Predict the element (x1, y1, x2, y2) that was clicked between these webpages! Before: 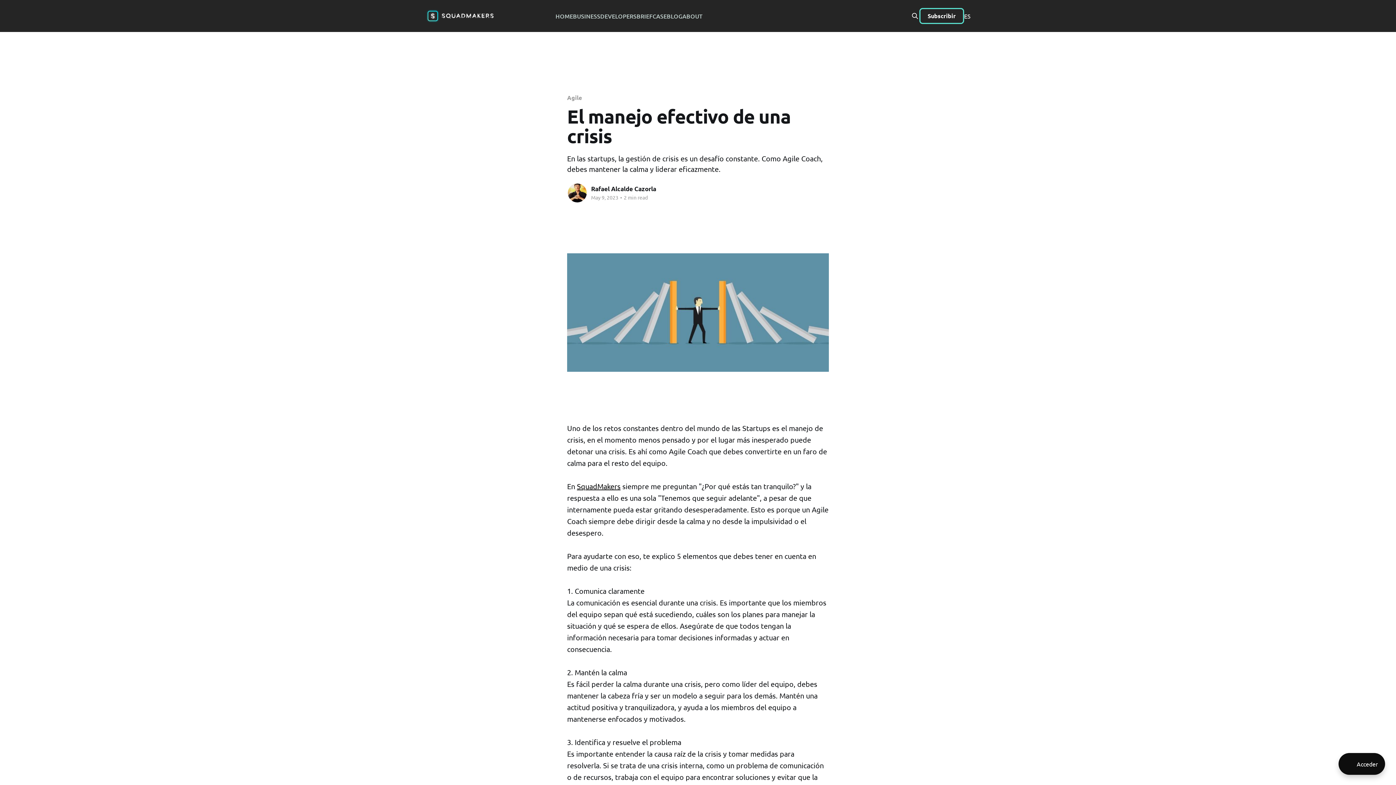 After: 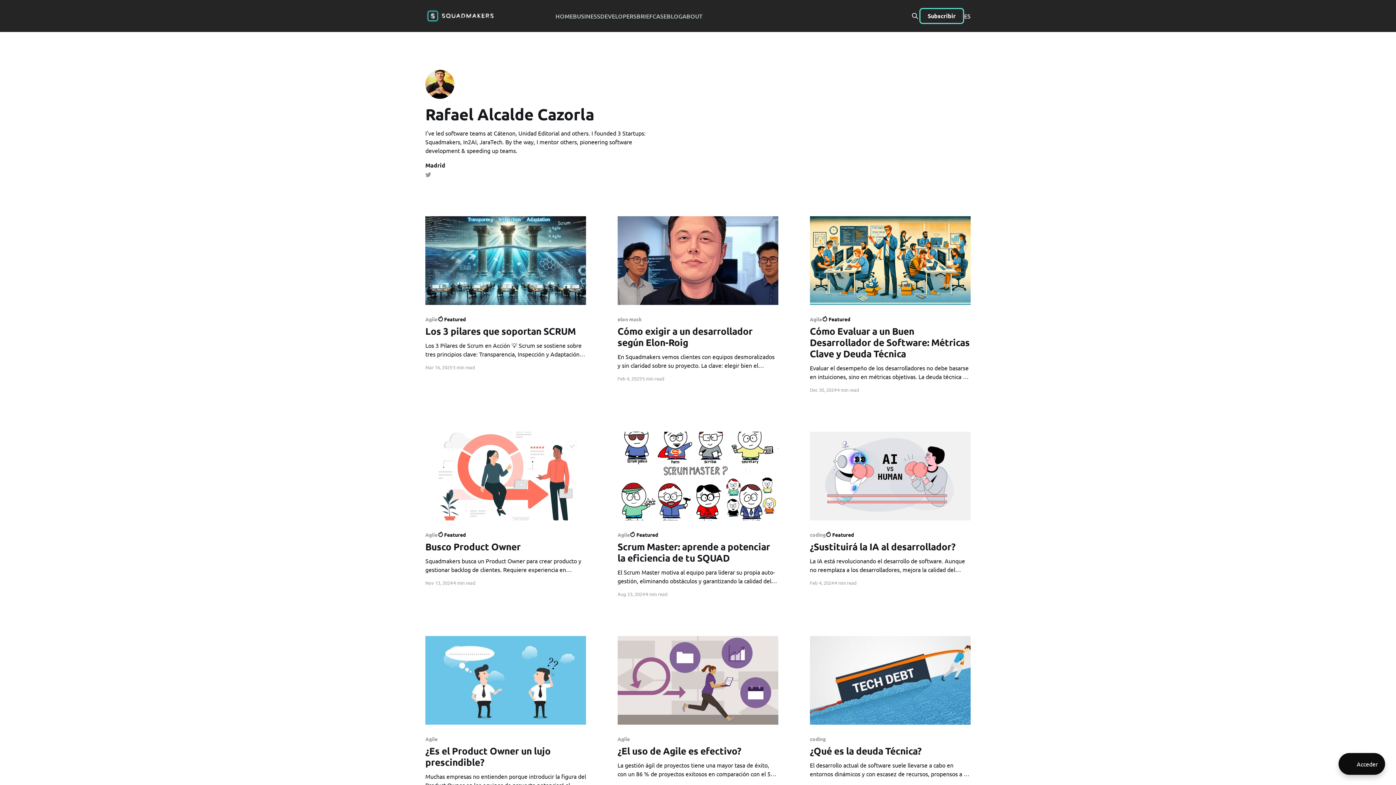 Action: bbox: (591, 185, 656, 192) label: Rafael Alcalde Cazorla